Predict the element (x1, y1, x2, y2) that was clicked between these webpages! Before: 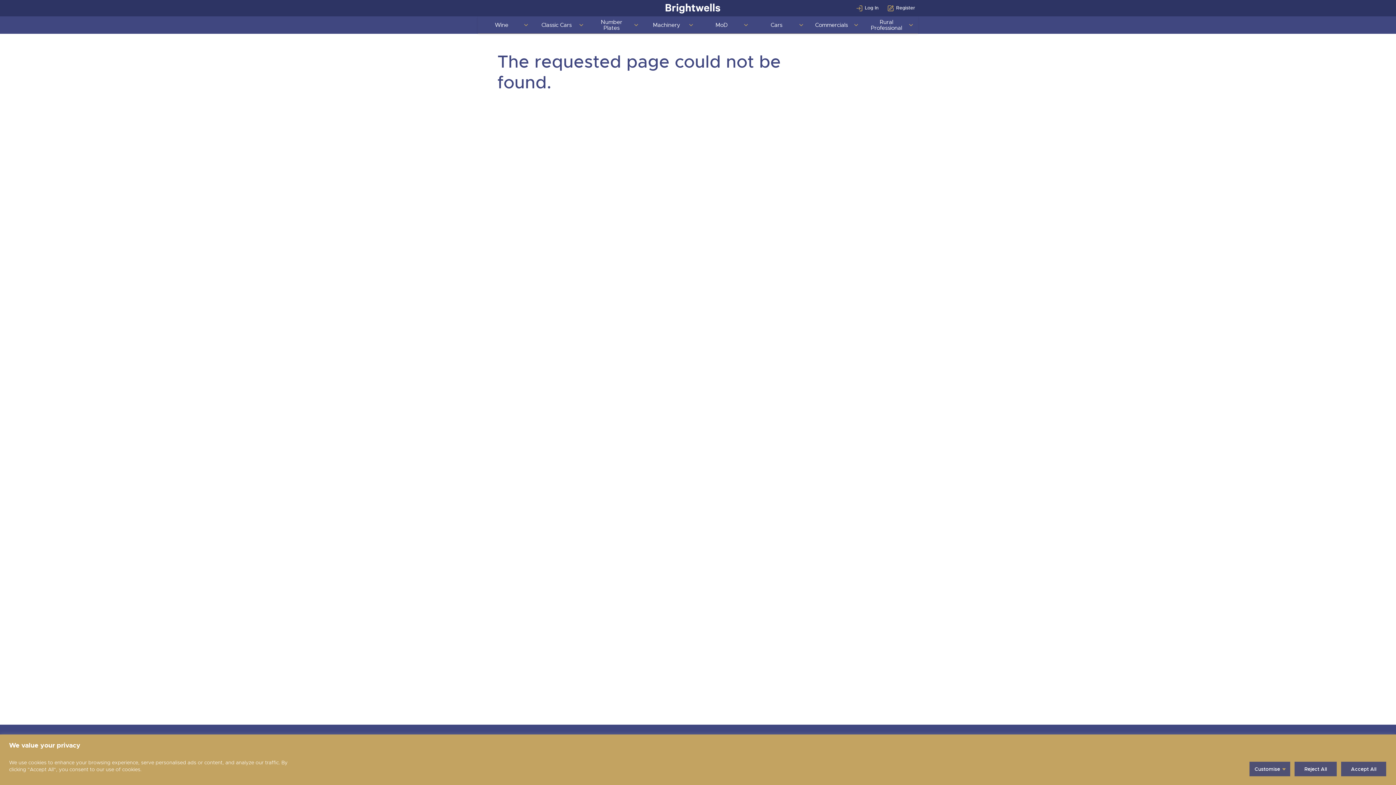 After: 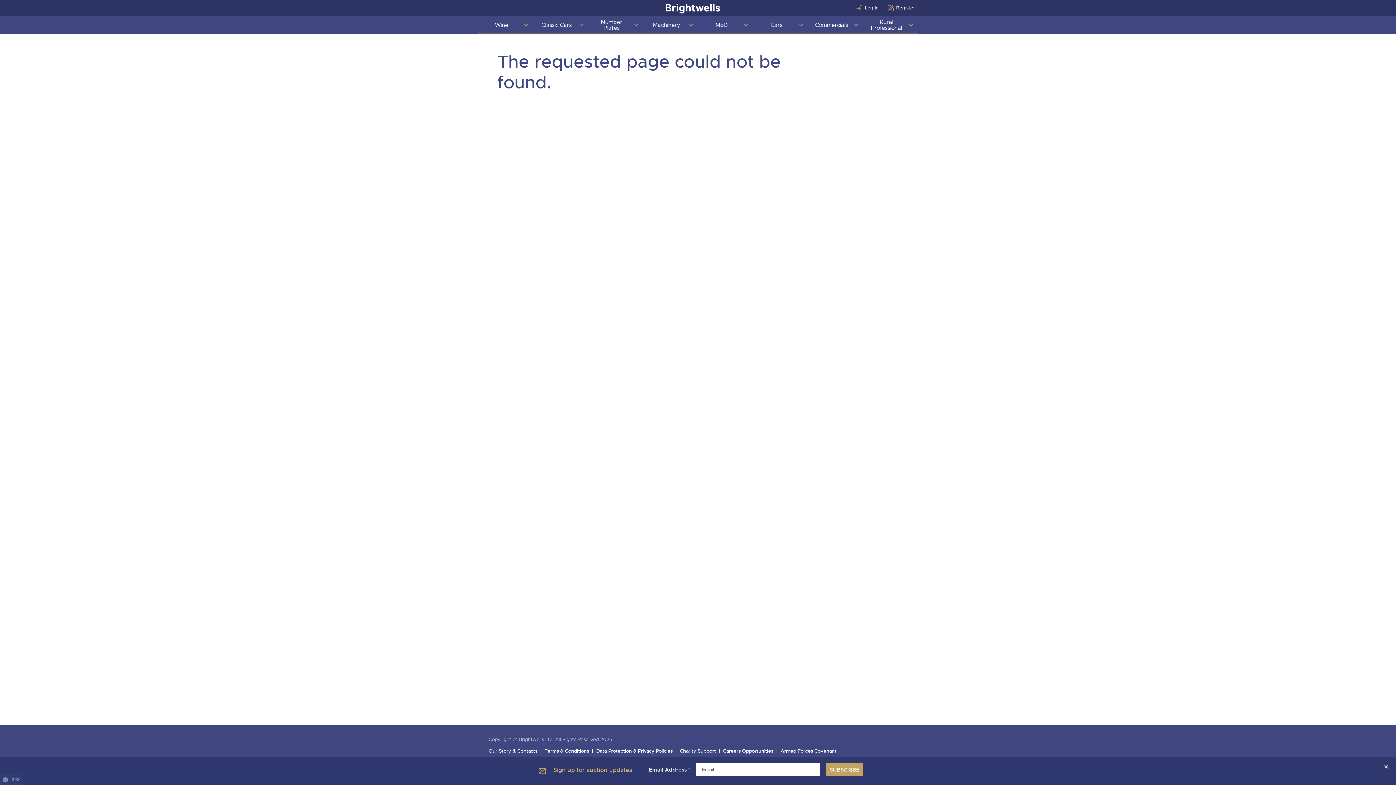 Action: bbox: (1340, 761, 1387, 777) label: Accept All